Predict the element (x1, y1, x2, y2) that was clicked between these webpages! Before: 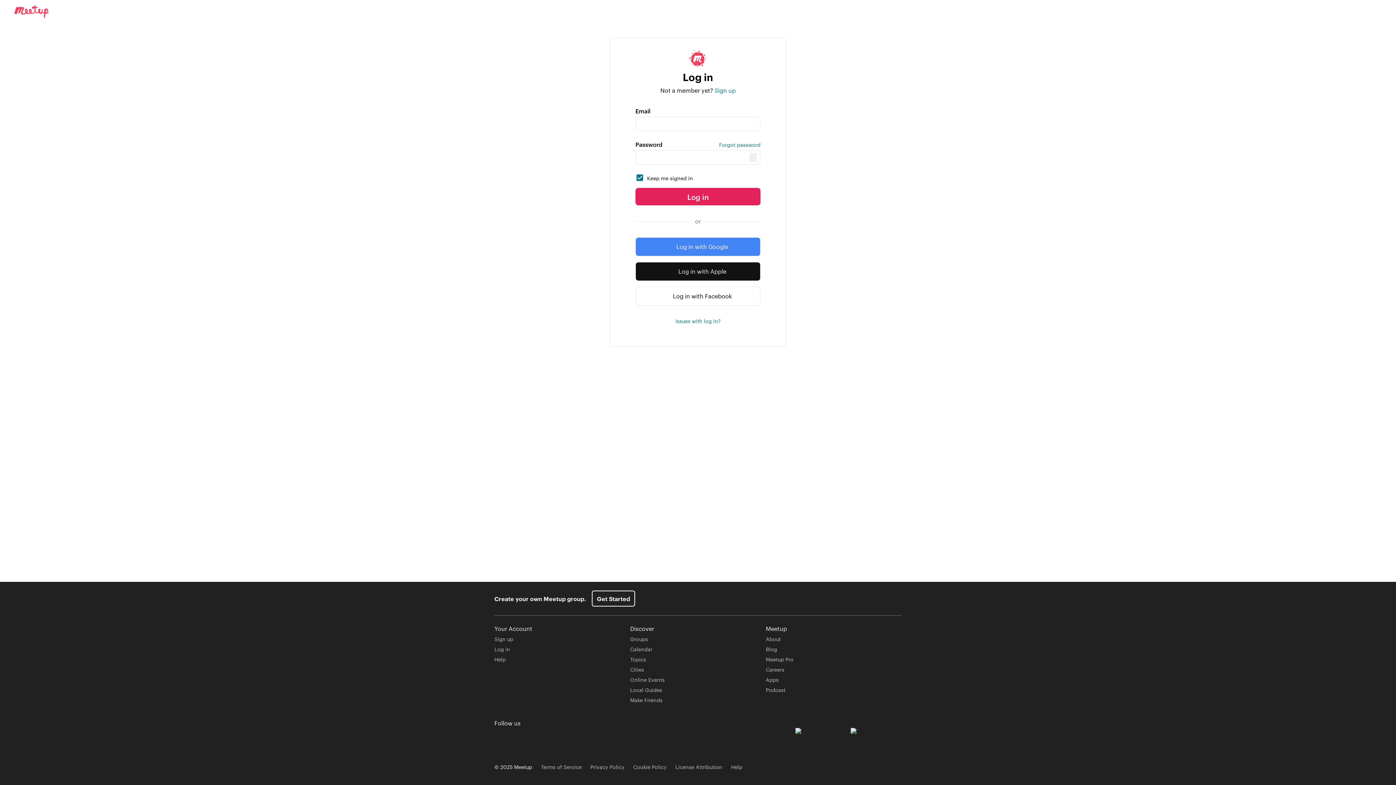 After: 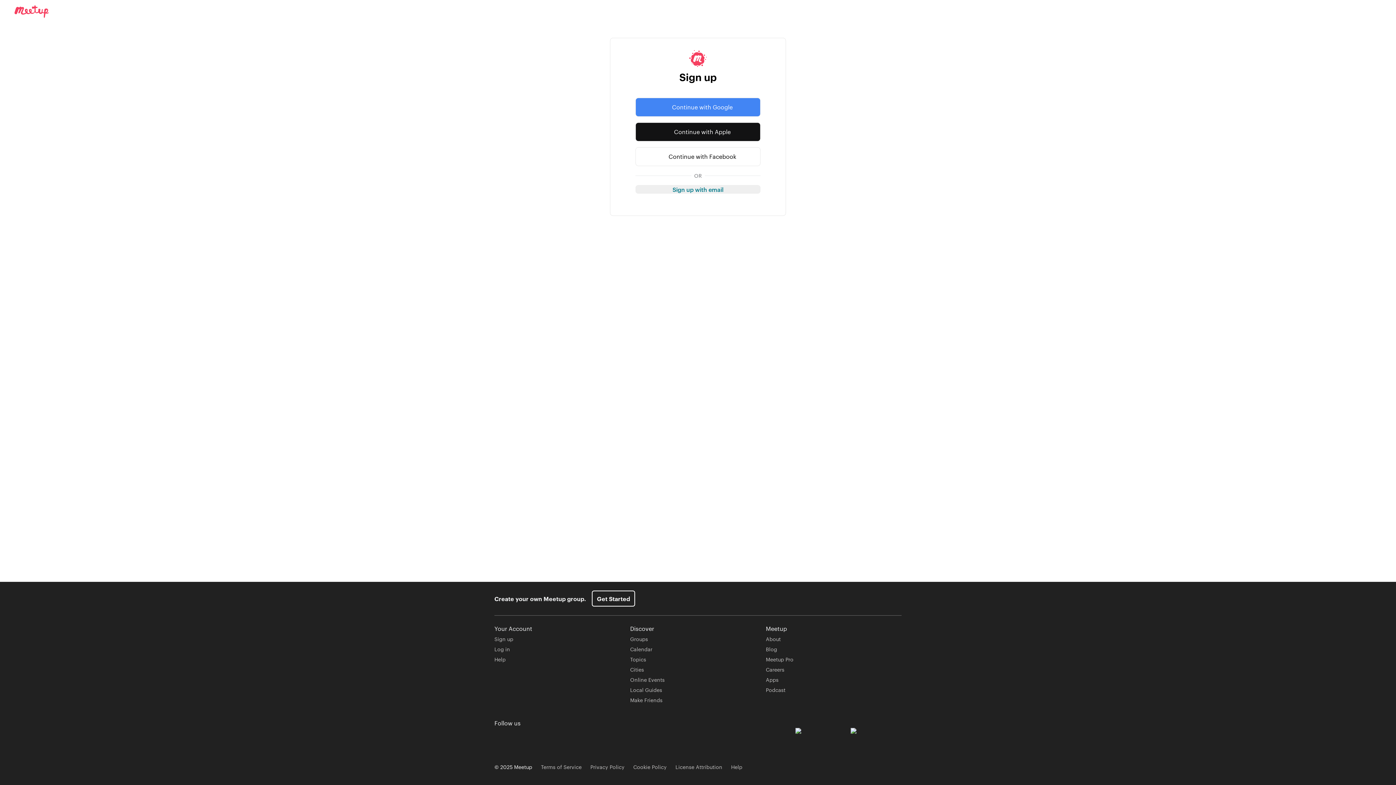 Action: label: Sign up bbox: (714, 86, 735, 94)